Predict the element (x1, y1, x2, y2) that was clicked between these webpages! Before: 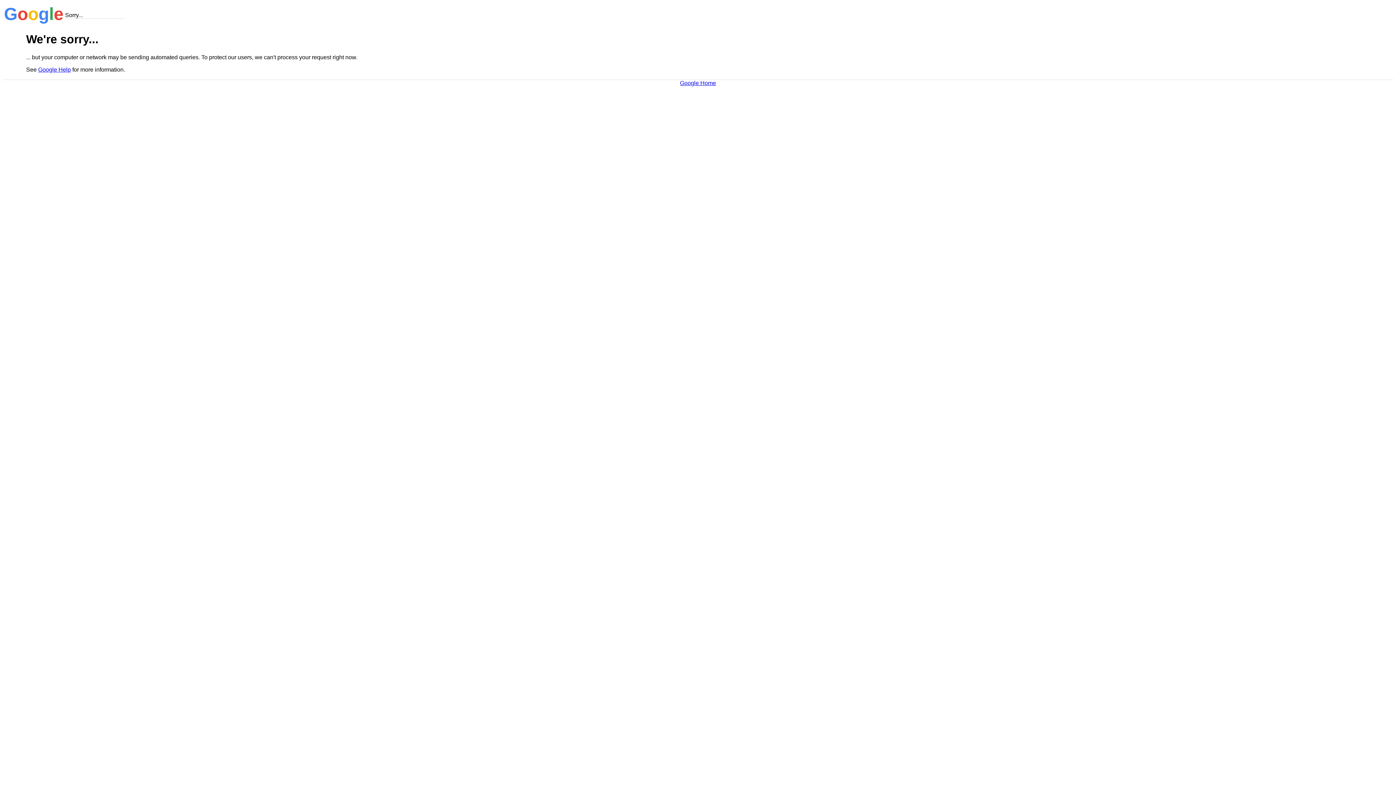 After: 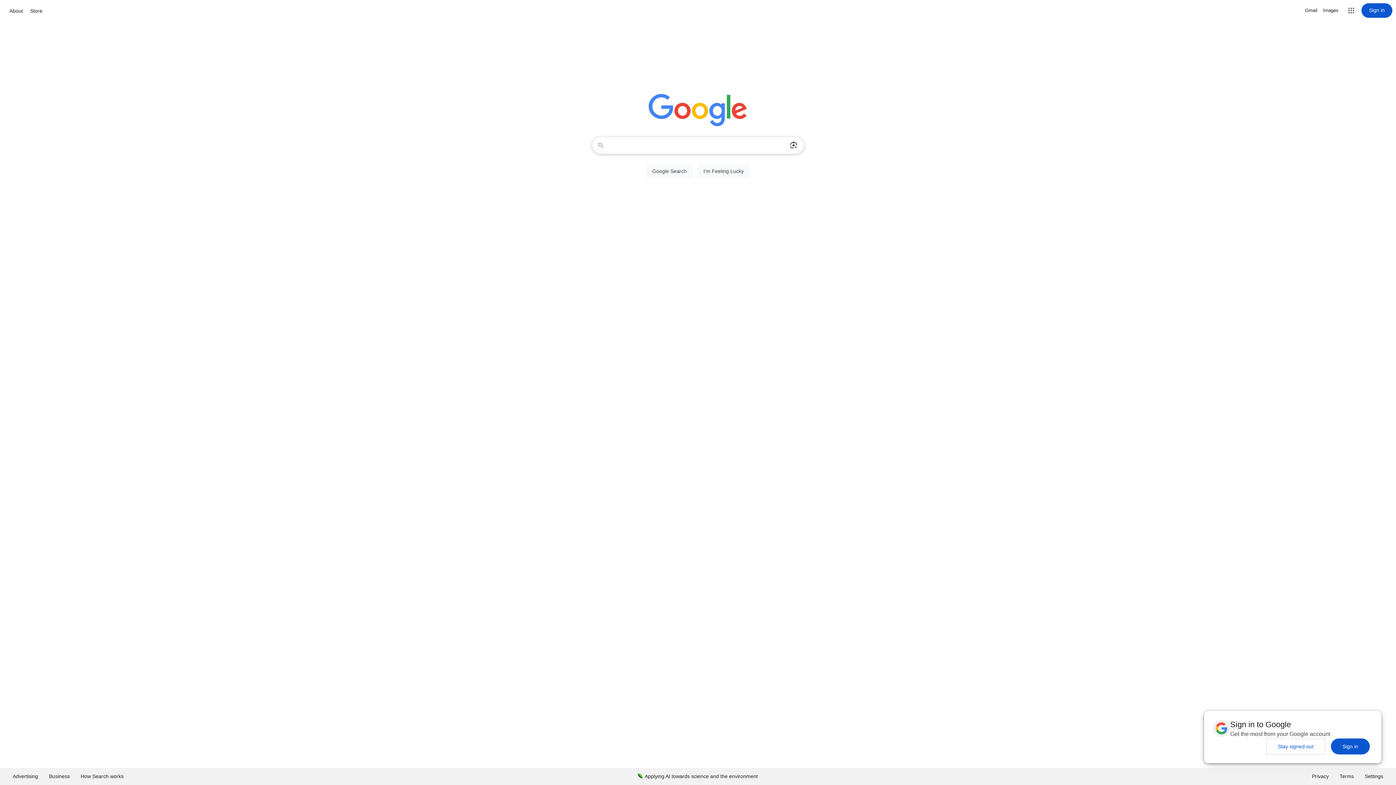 Action: label: Google Home bbox: (680, 79, 716, 86)